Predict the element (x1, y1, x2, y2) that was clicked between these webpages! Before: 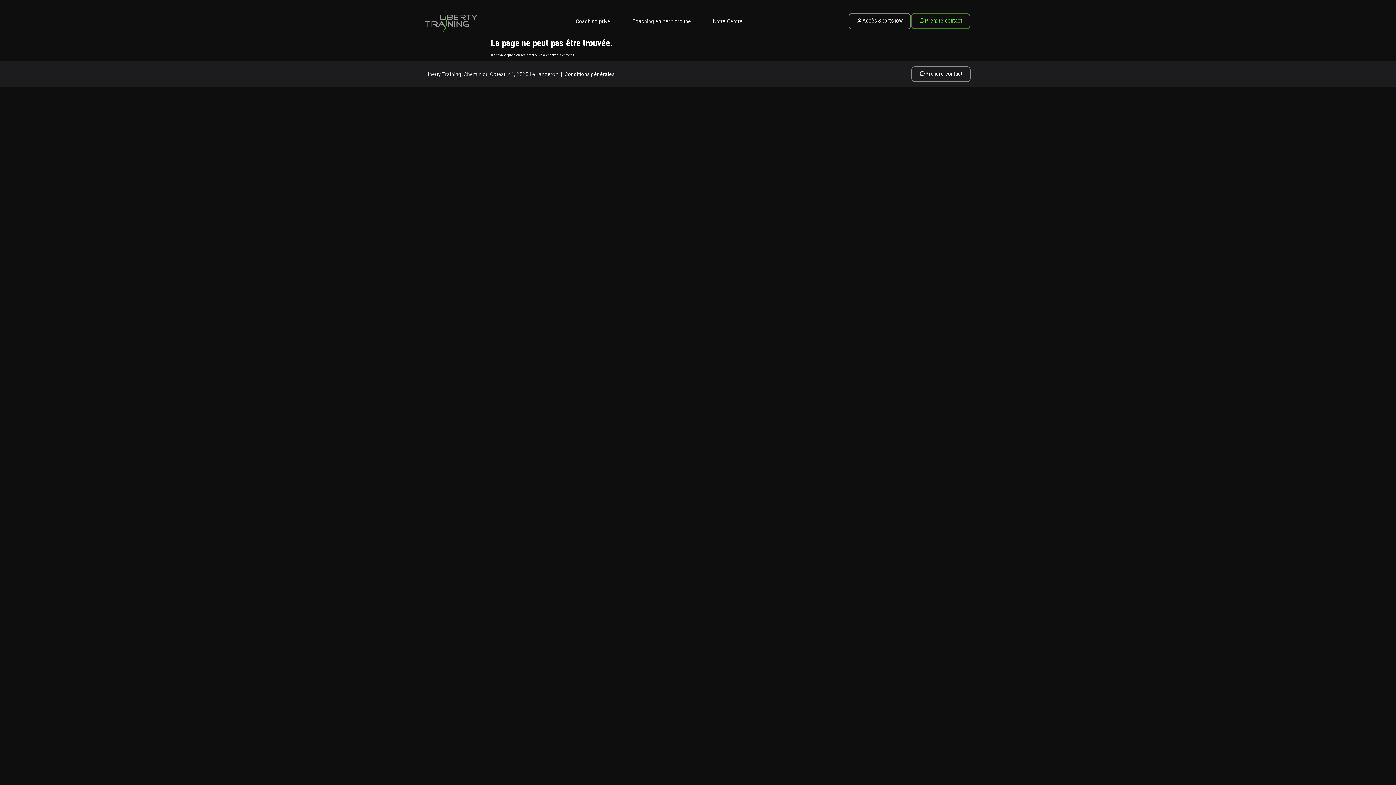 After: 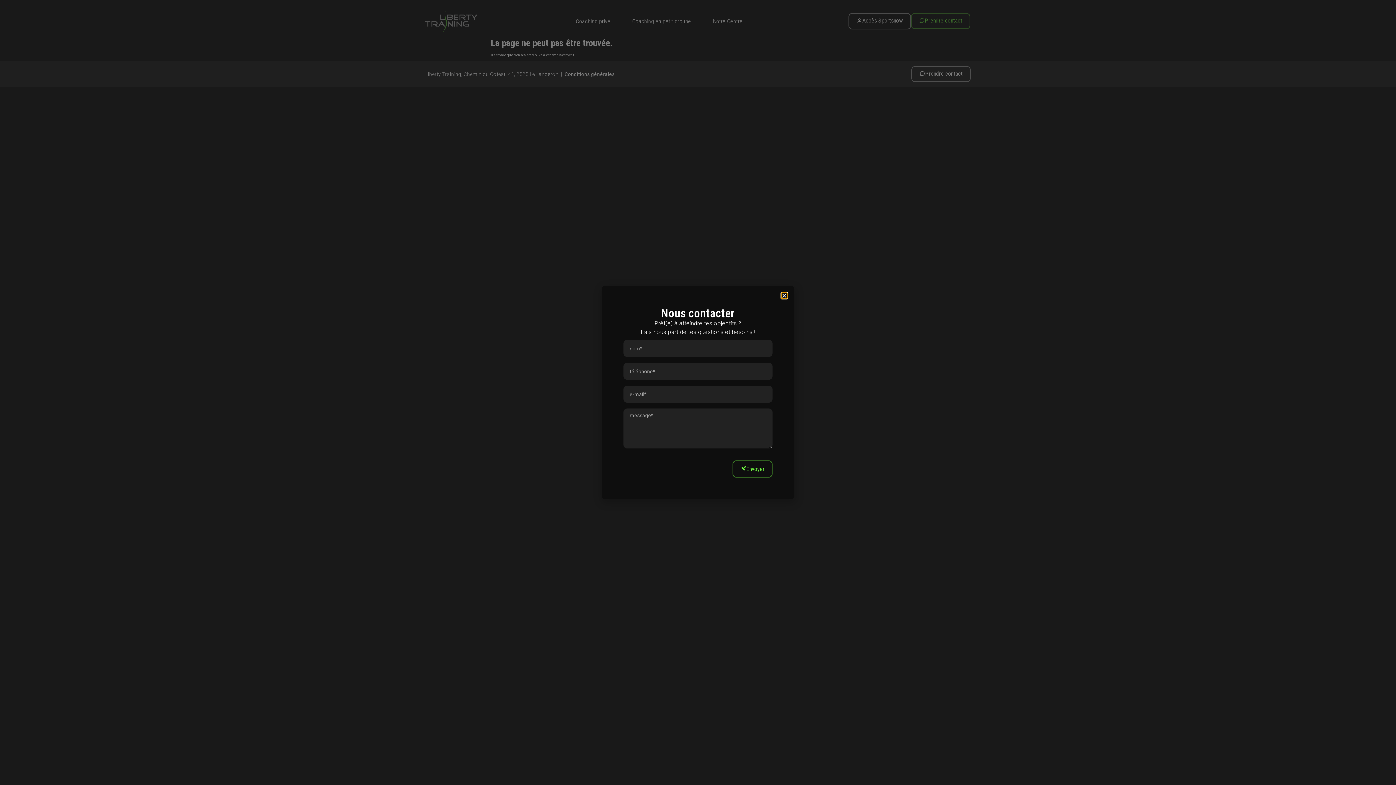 Action: bbox: (911, 13, 970, 29) label: Prendre contact